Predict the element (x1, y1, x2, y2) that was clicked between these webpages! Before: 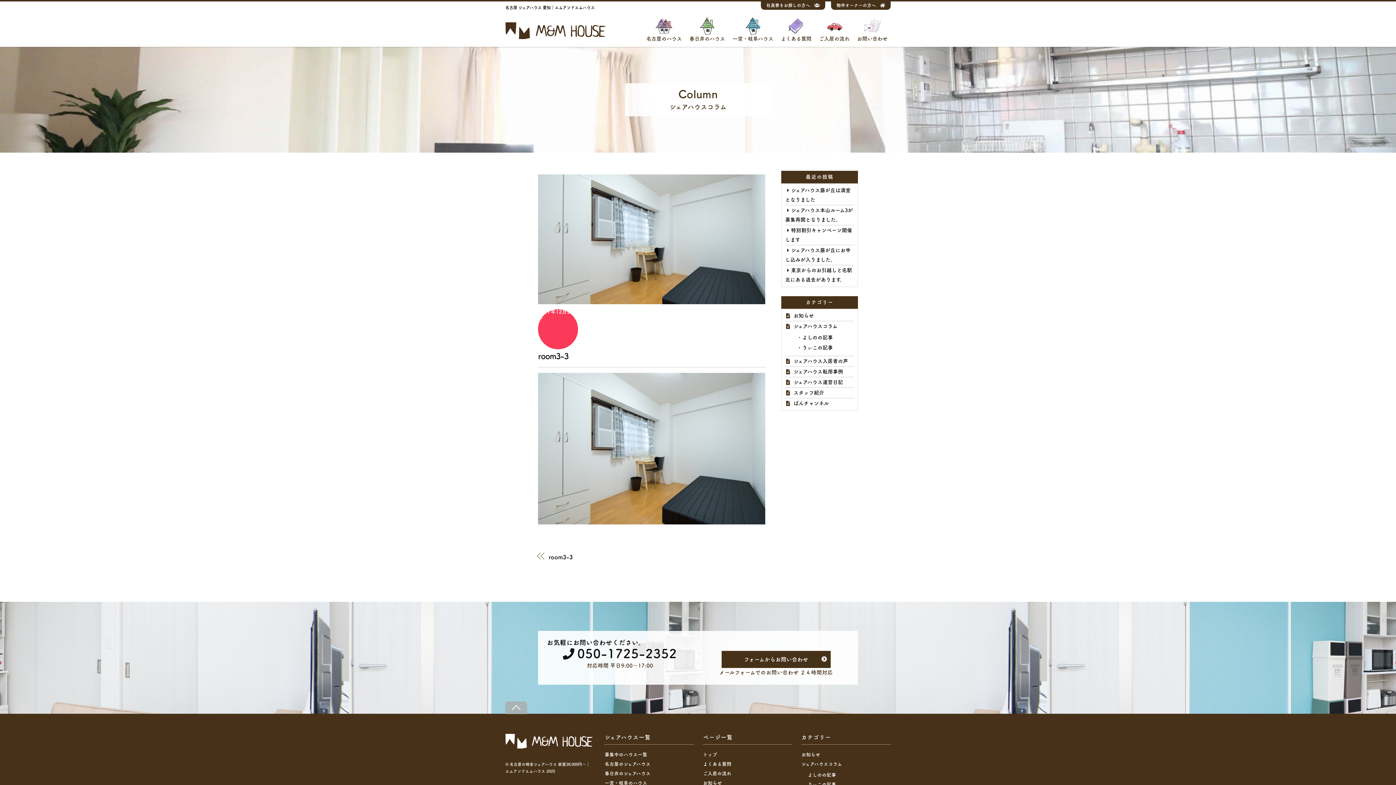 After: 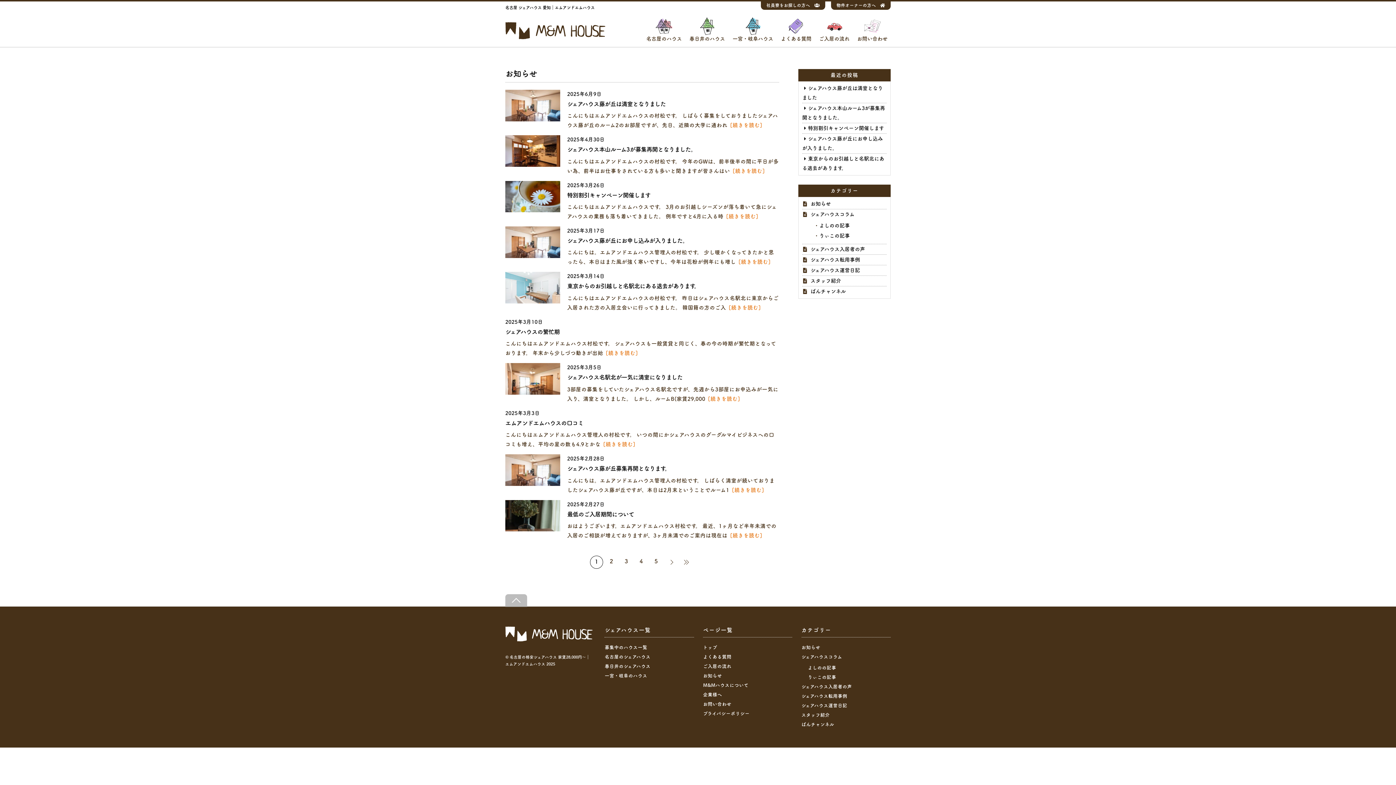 Action: label: お知らせ bbox: (801, 752, 820, 757)